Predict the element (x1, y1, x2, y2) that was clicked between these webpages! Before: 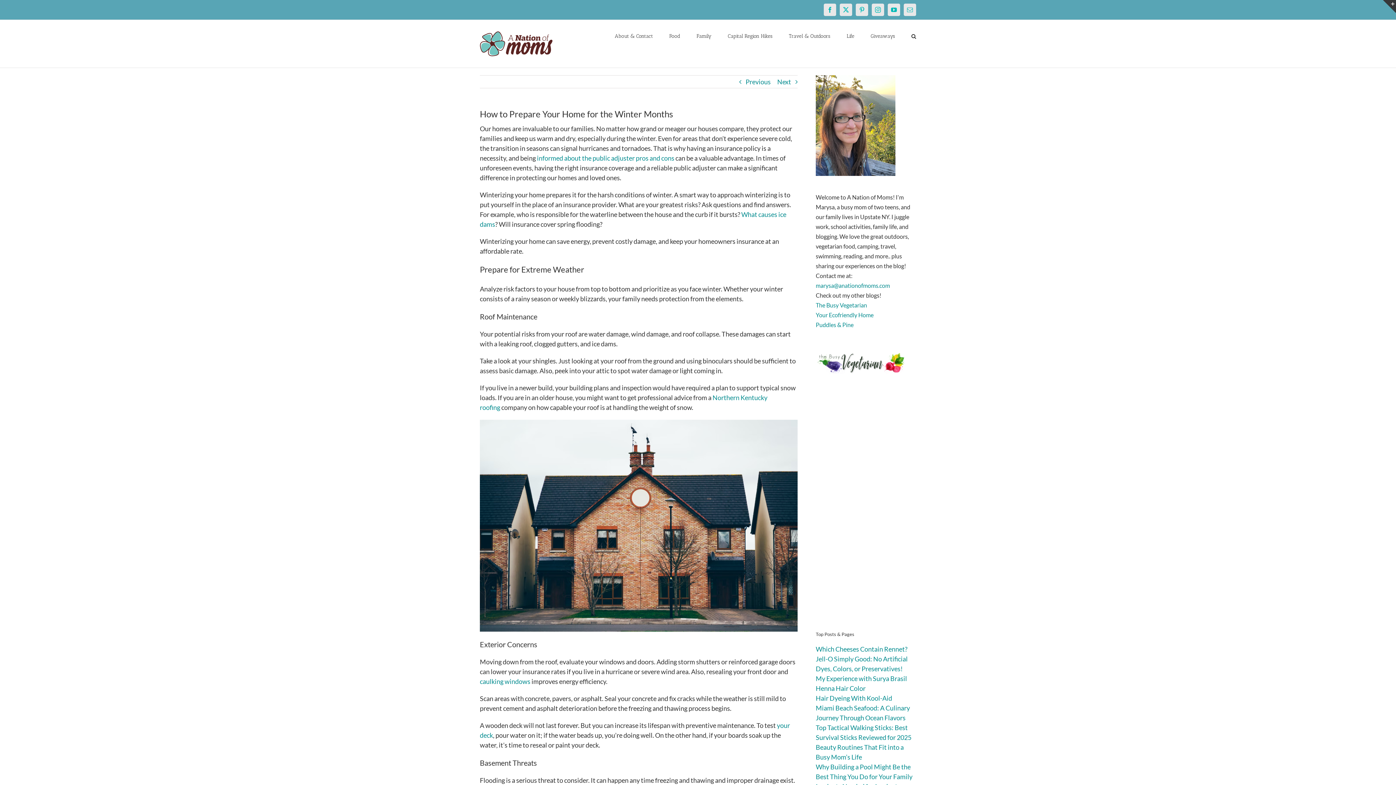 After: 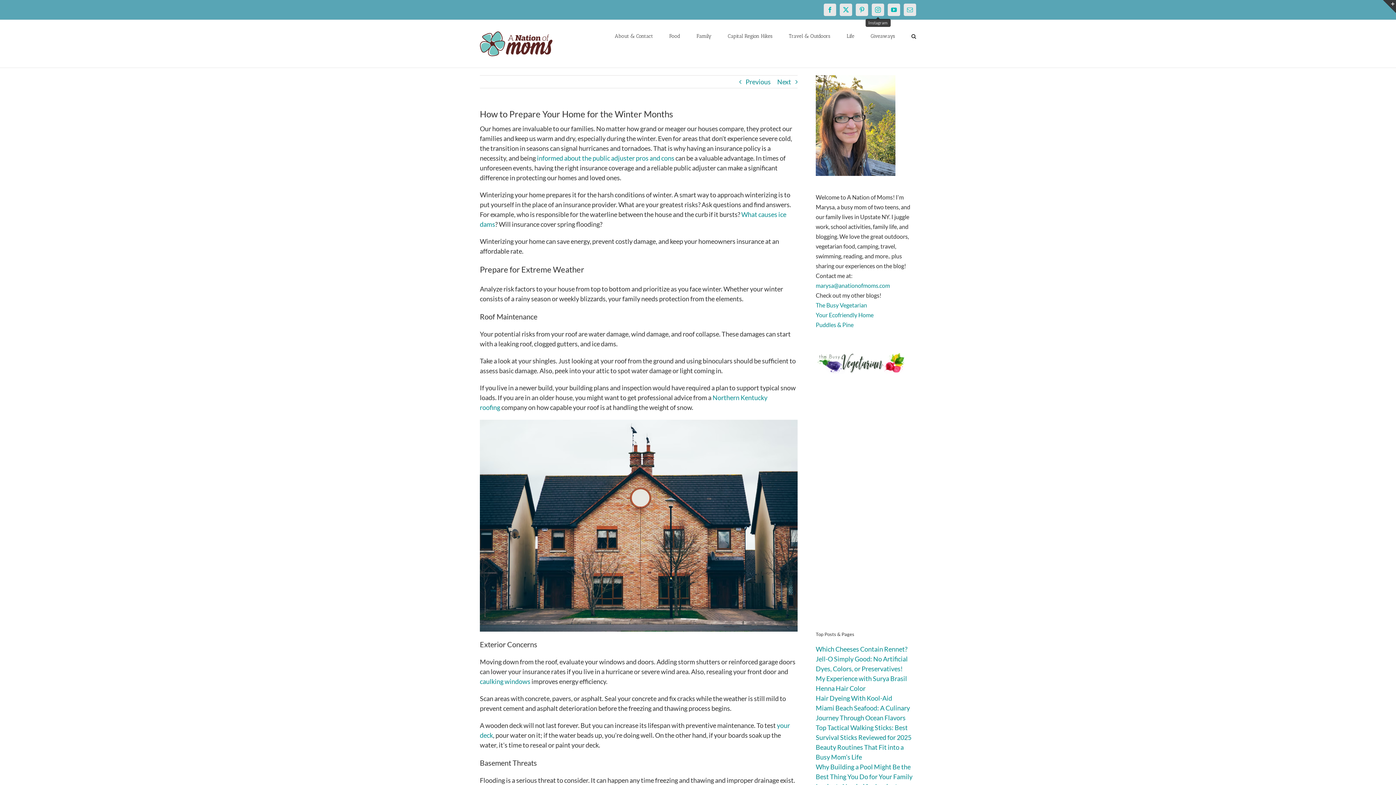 Action: bbox: (872, 3, 884, 16) label: Instagram